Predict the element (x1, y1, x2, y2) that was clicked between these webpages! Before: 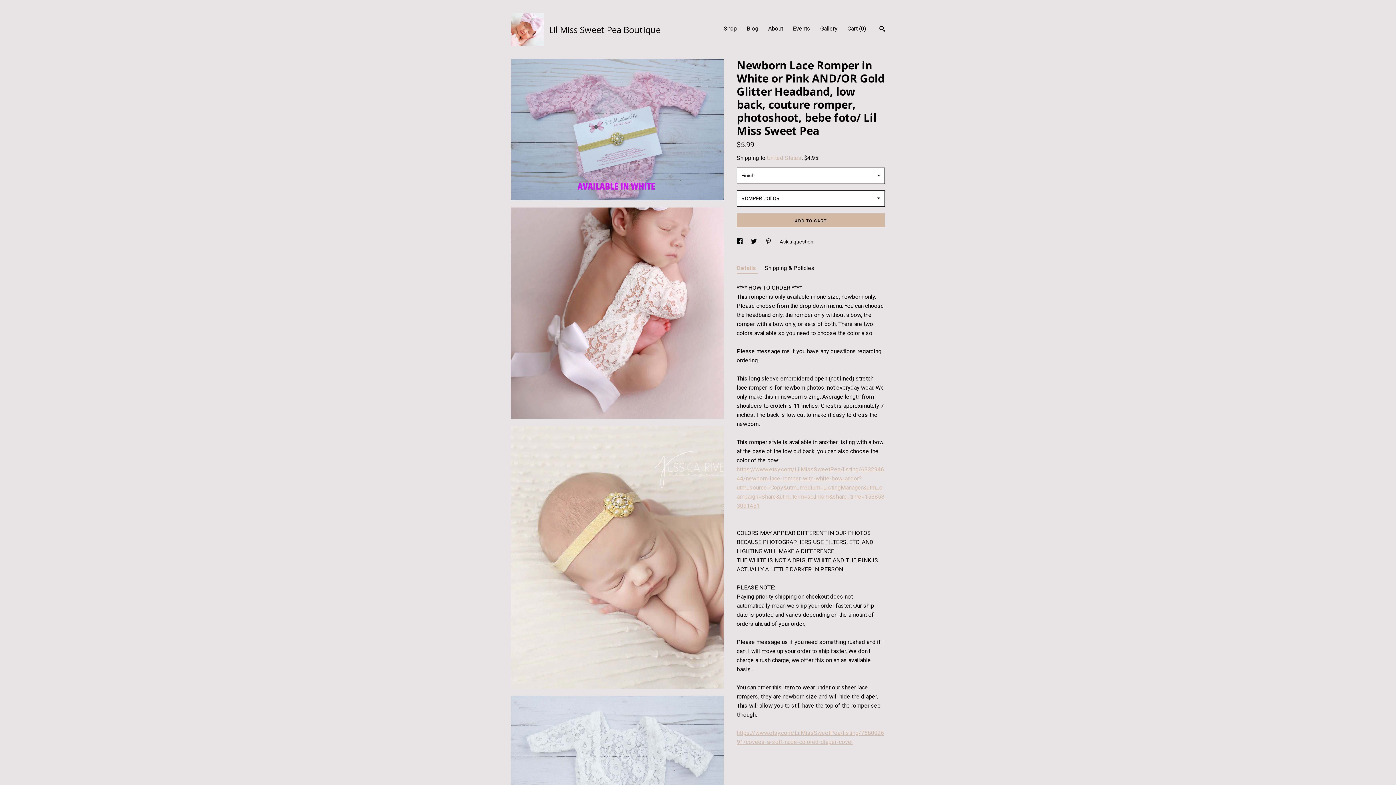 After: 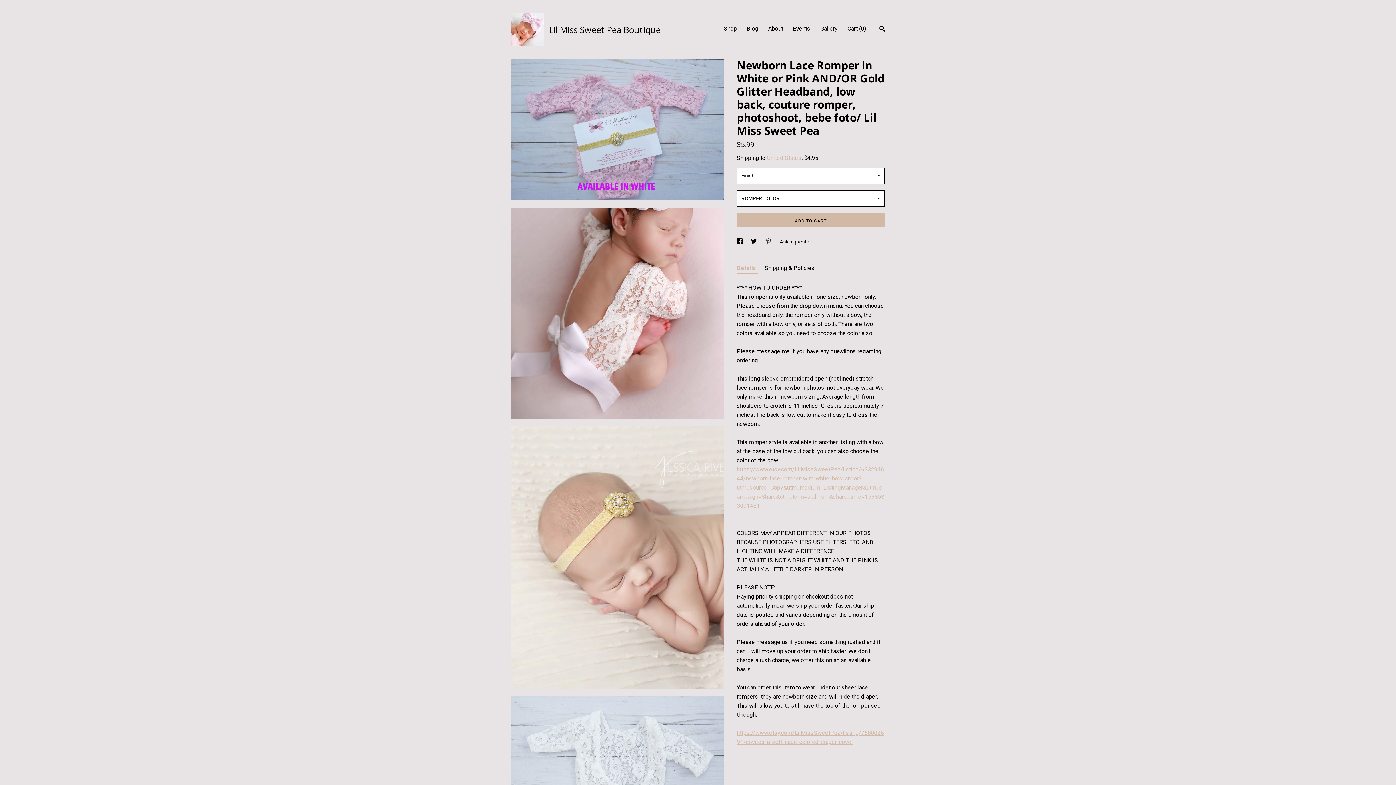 Action: label: social media share for  pinterest bbox: (765, 238, 772, 244)